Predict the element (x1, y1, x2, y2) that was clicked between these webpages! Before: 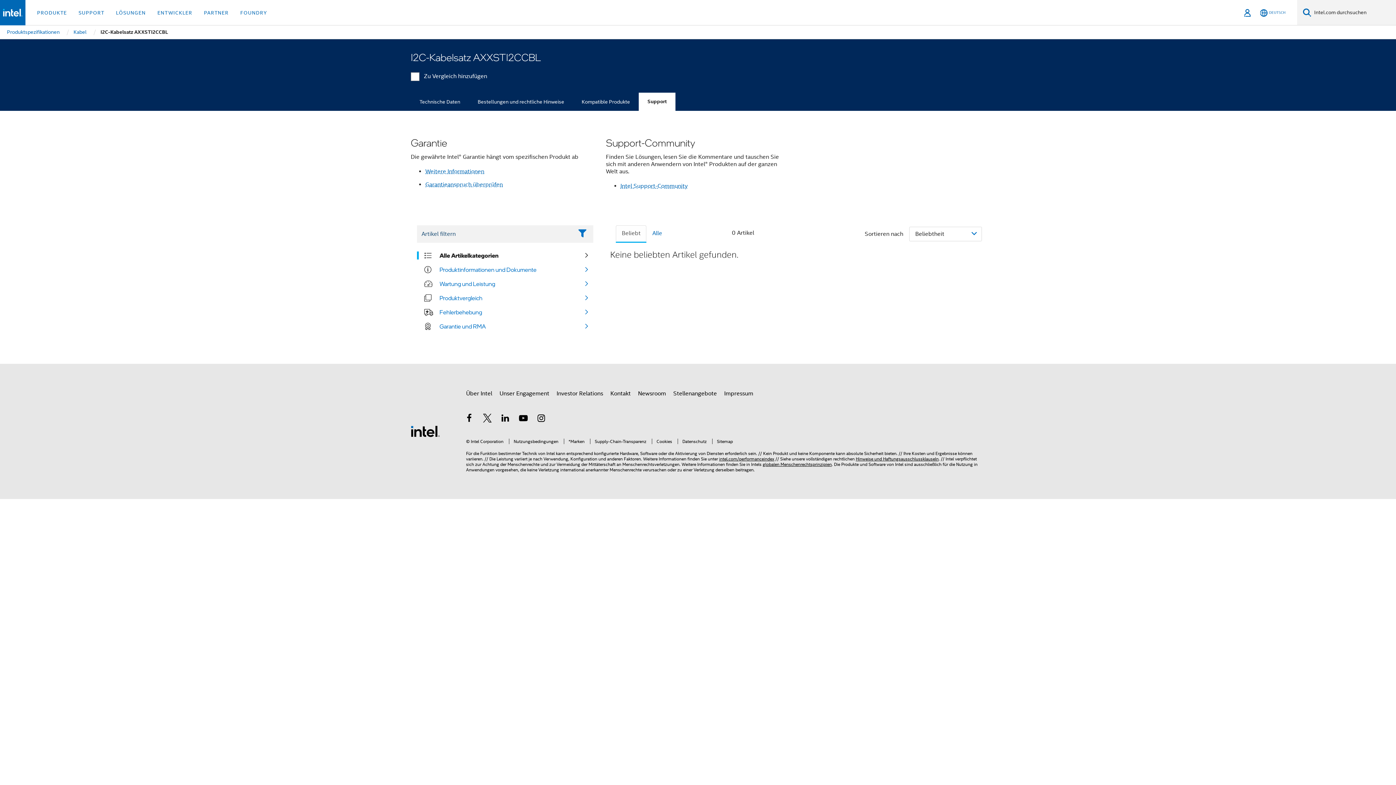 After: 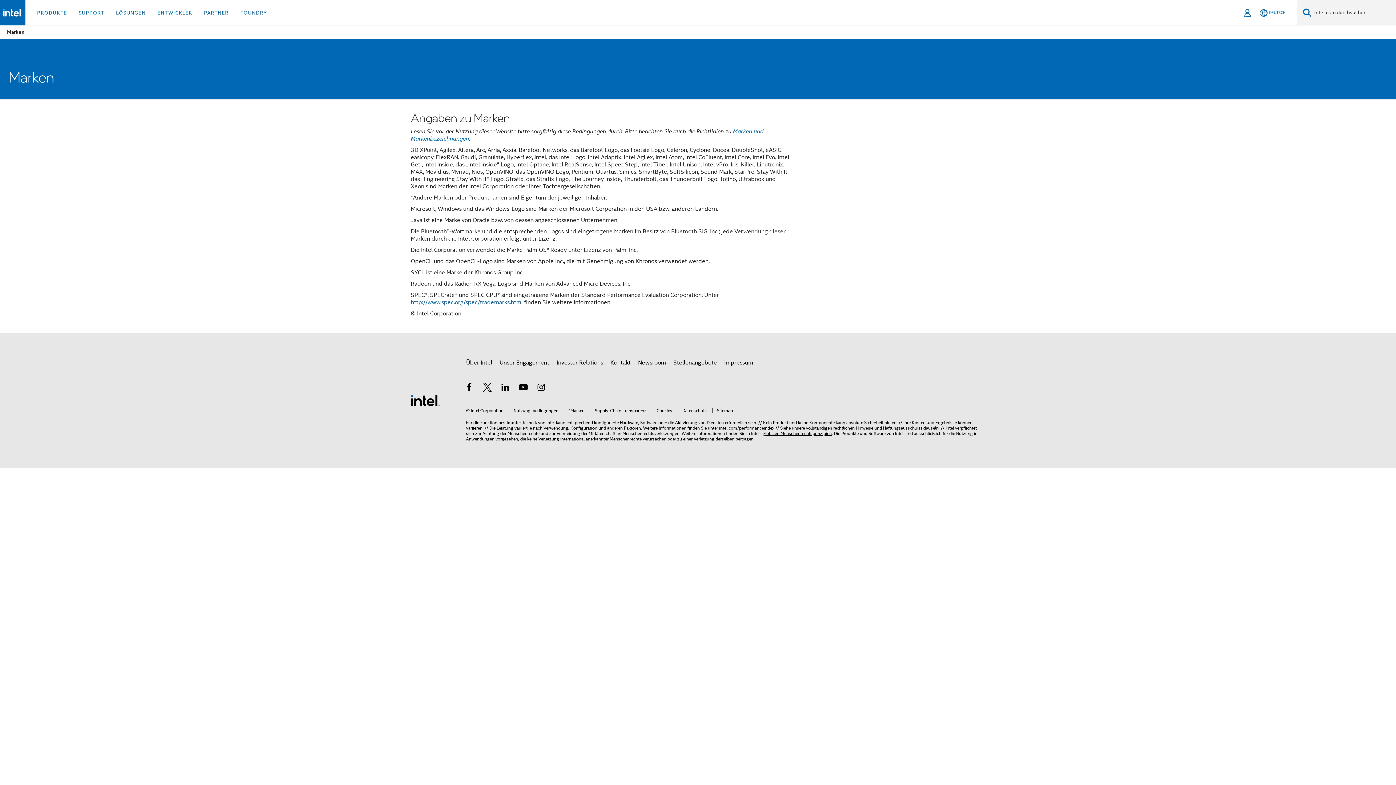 Action: bbox: (564, 438, 584, 444) label: *Marken